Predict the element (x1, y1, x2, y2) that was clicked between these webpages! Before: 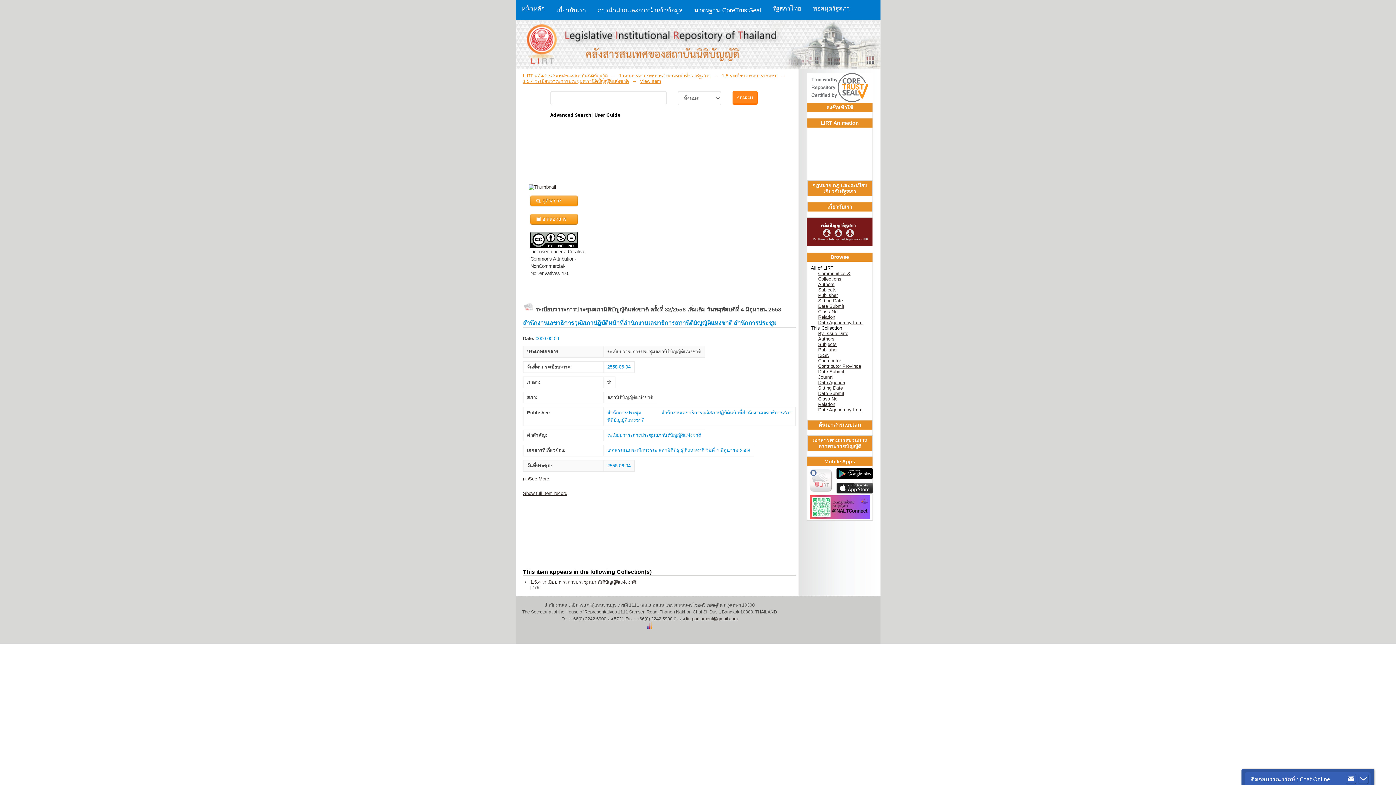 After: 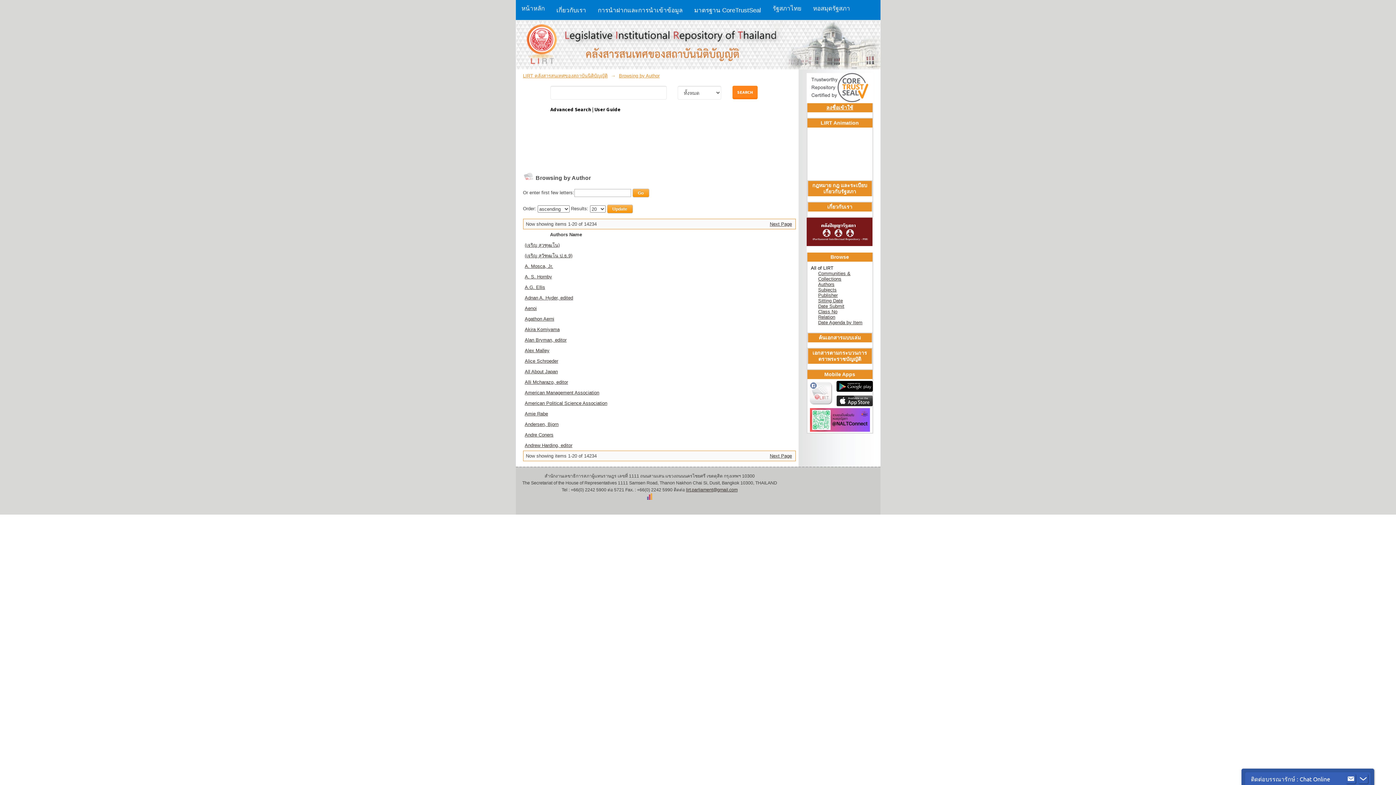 Action: bbox: (818, 281, 834, 287) label: Authors